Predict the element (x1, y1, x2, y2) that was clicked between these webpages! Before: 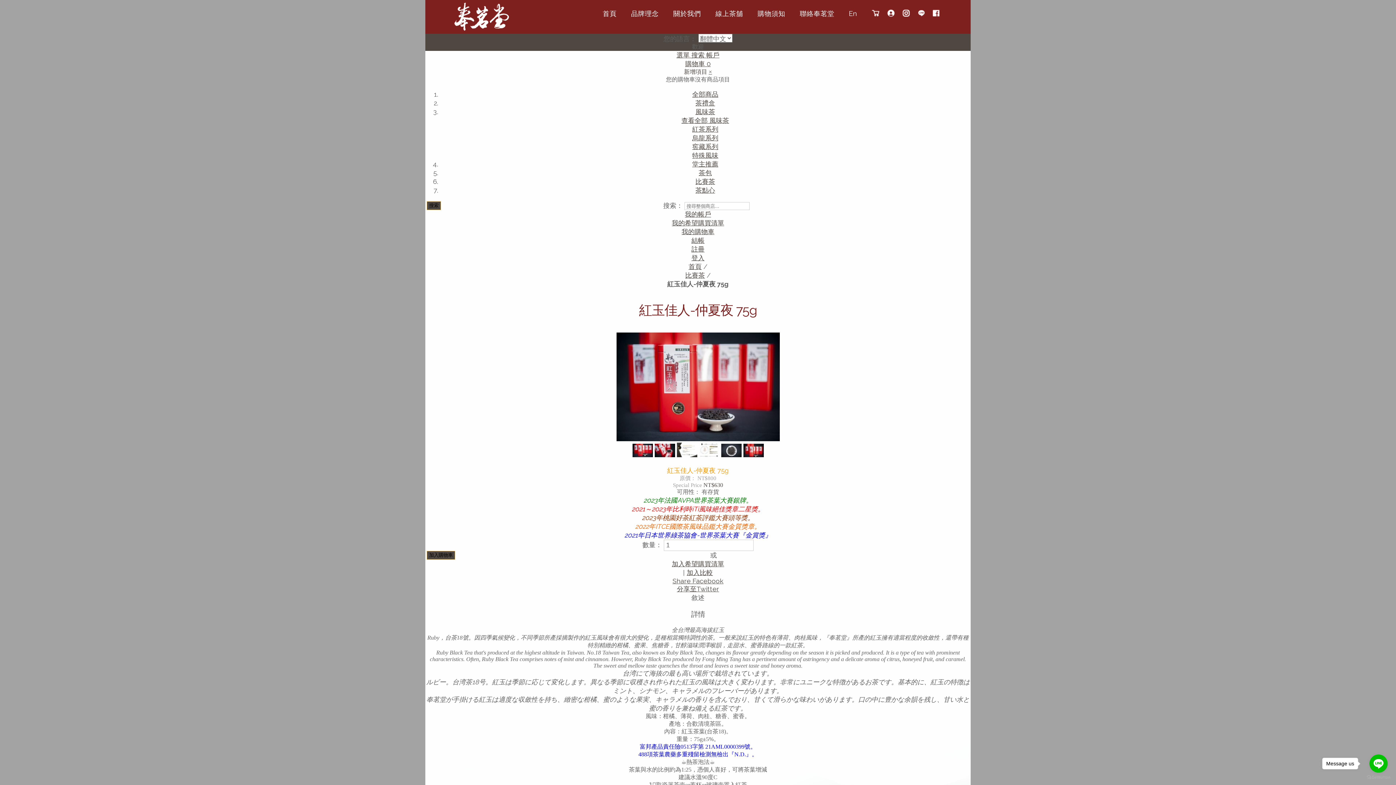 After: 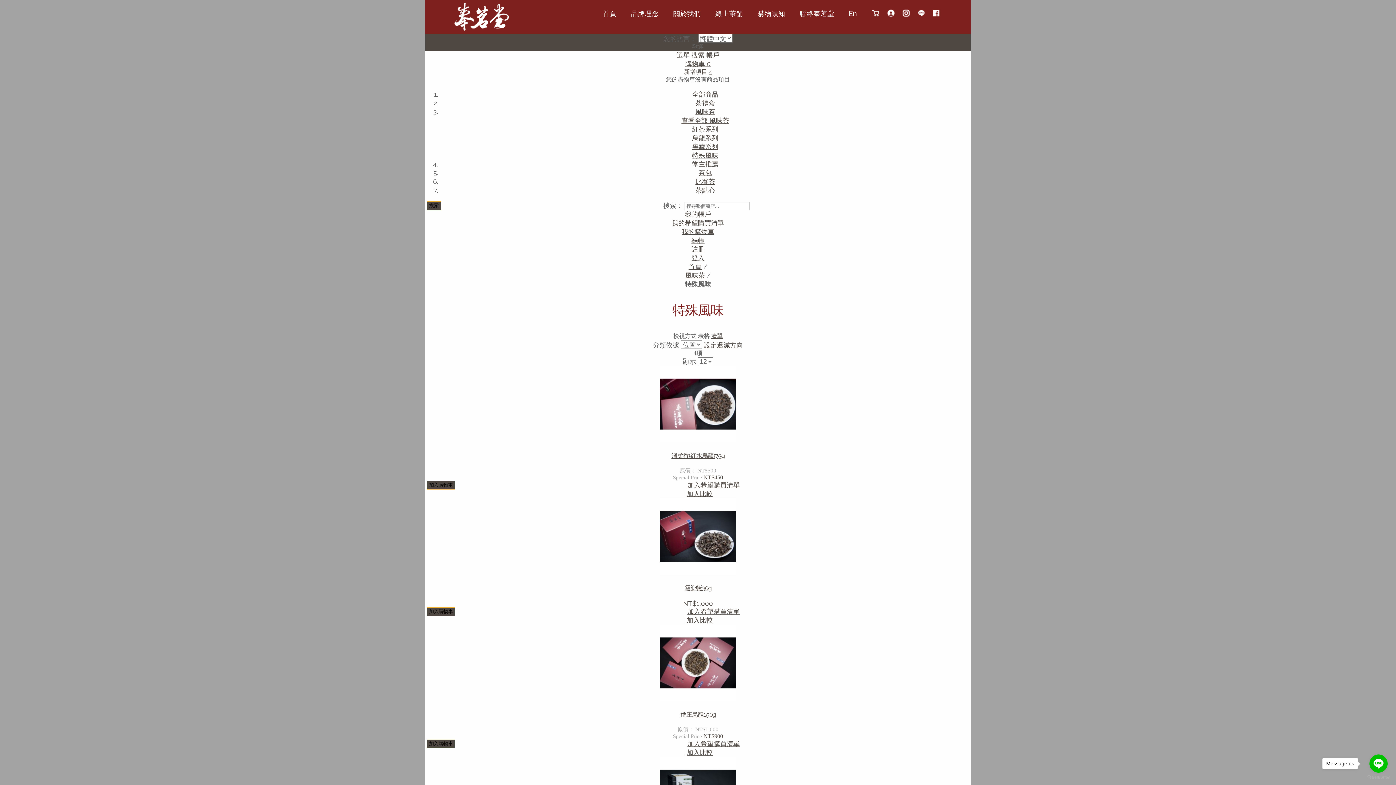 Action: label: 特殊風味 bbox: (692, 151, 718, 159)